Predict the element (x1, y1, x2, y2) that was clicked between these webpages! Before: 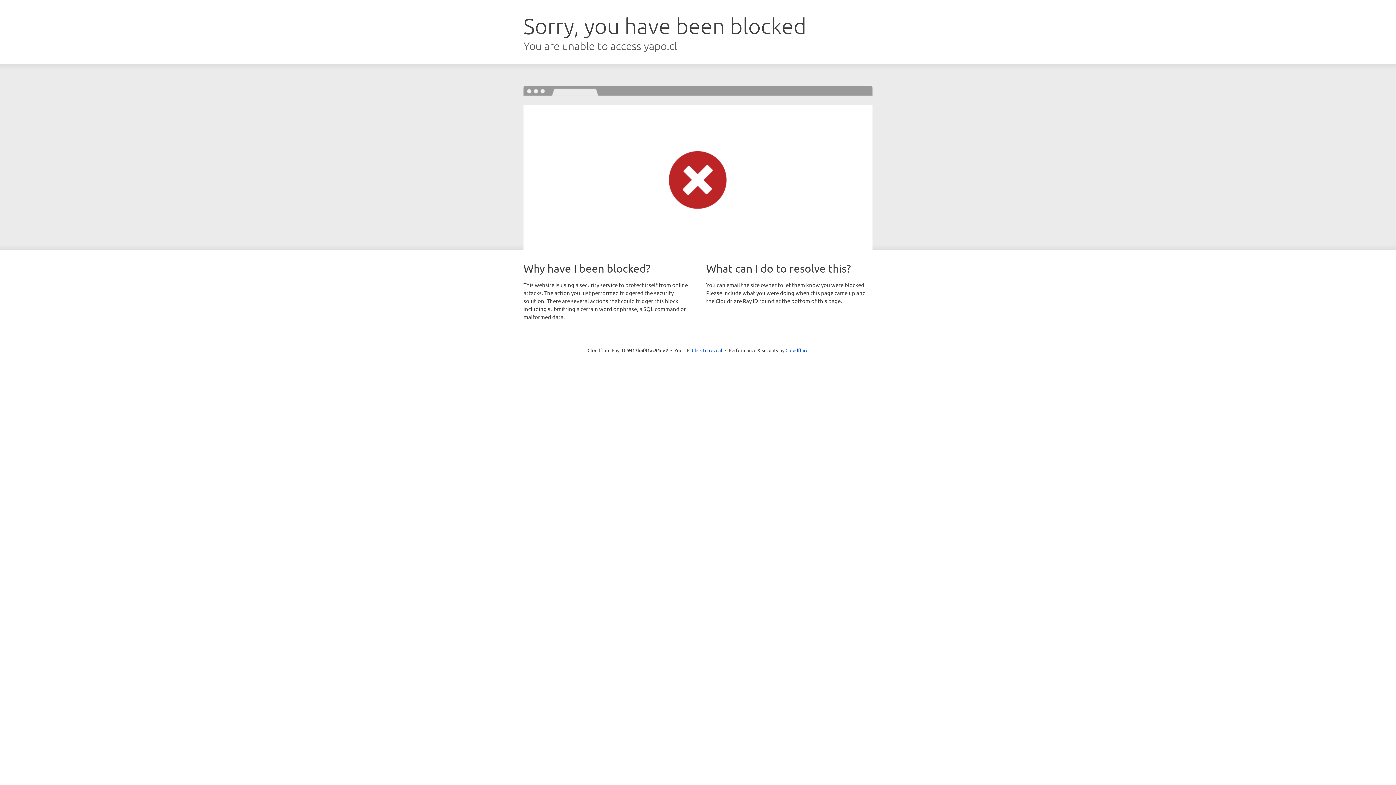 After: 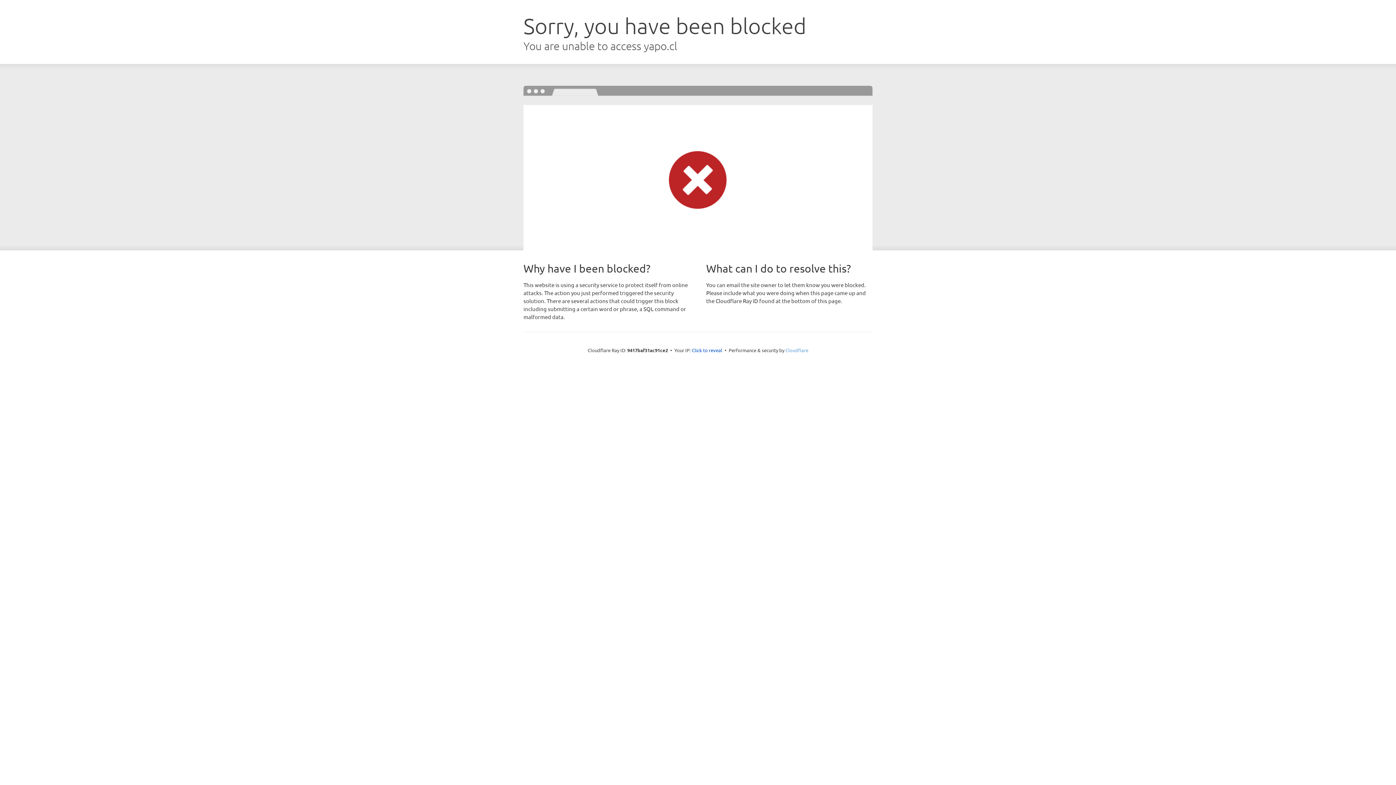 Action: bbox: (785, 347, 808, 353) label: Cloudflare